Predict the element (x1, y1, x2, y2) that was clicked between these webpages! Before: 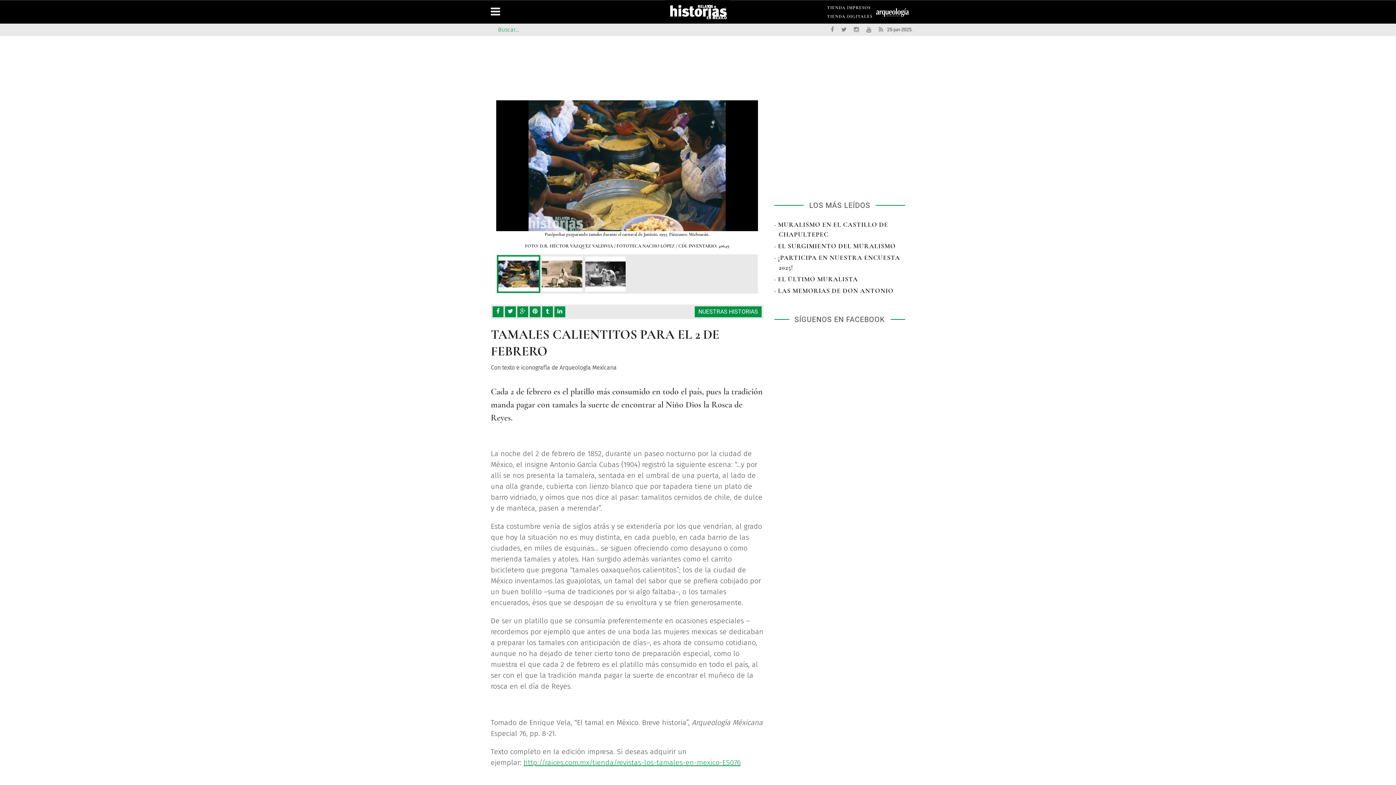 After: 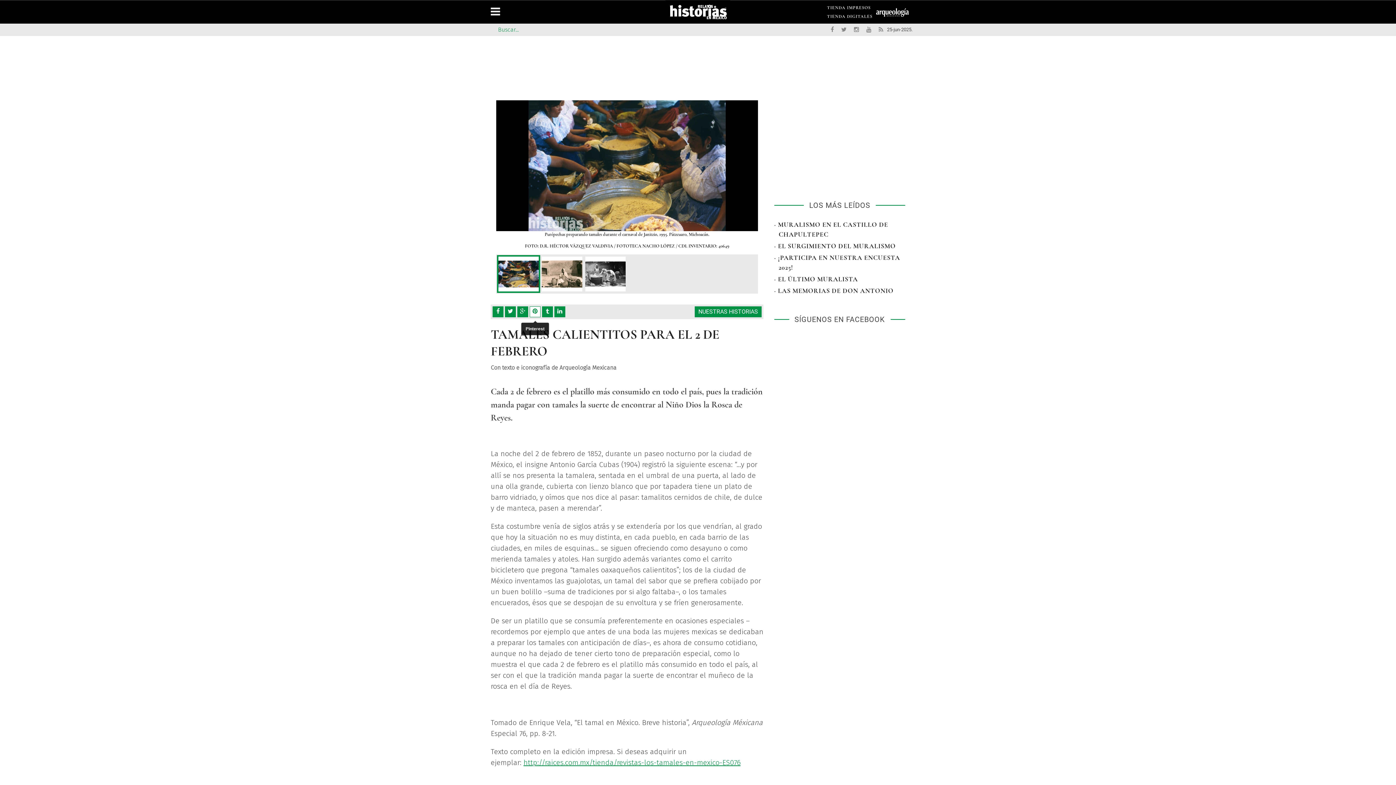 Action: bbox: (529, 306, 540, 317)